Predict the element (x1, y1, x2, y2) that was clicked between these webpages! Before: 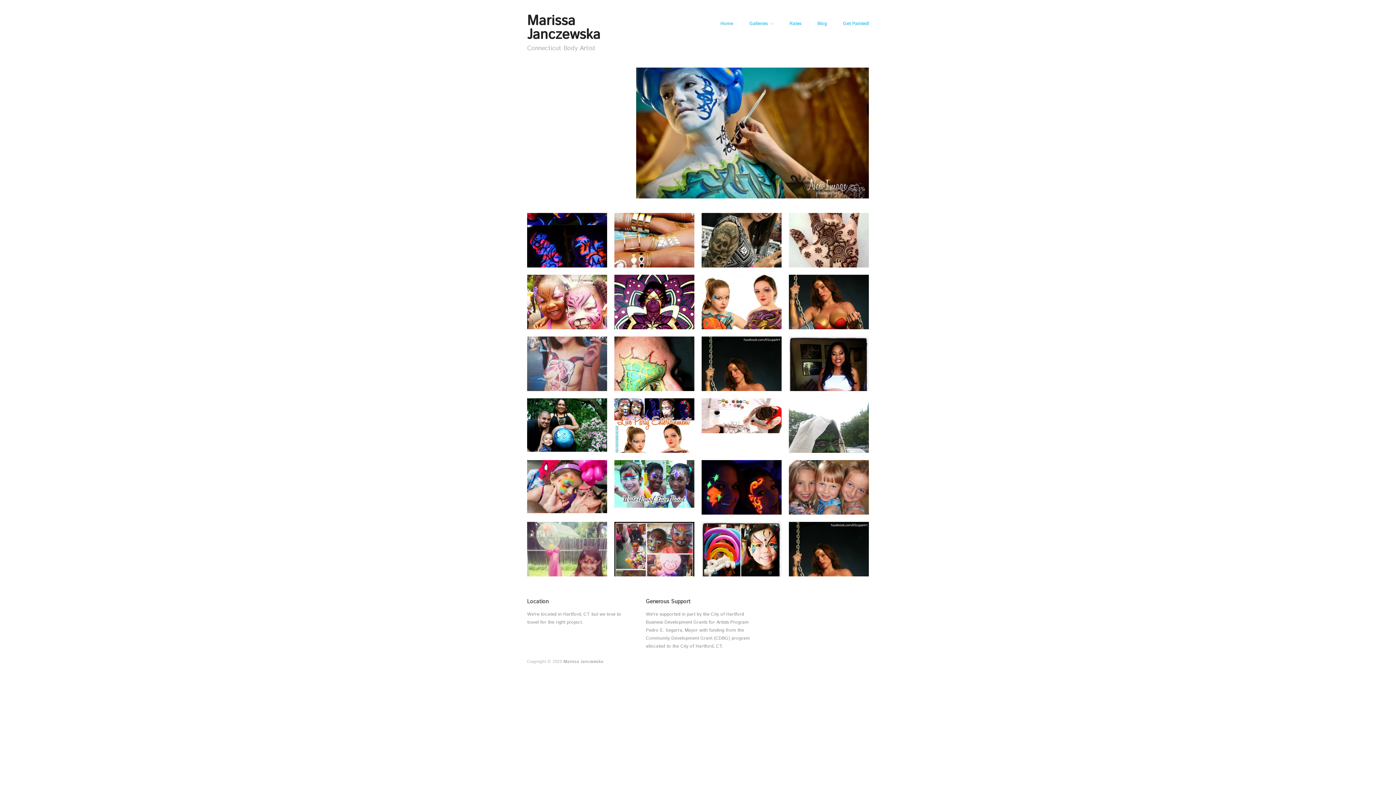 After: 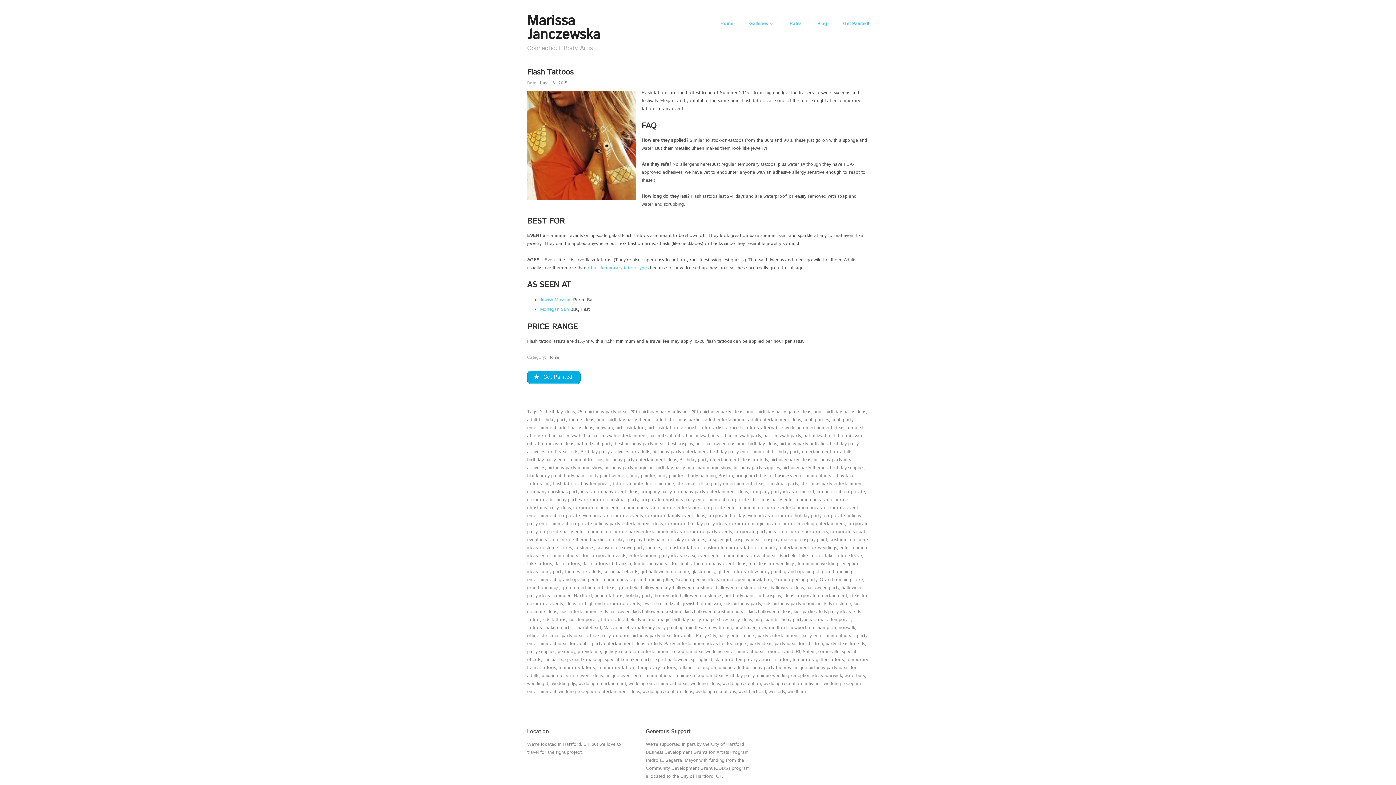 Action: label: Flash Tattoos bbox: (653, 254, 694, 267)